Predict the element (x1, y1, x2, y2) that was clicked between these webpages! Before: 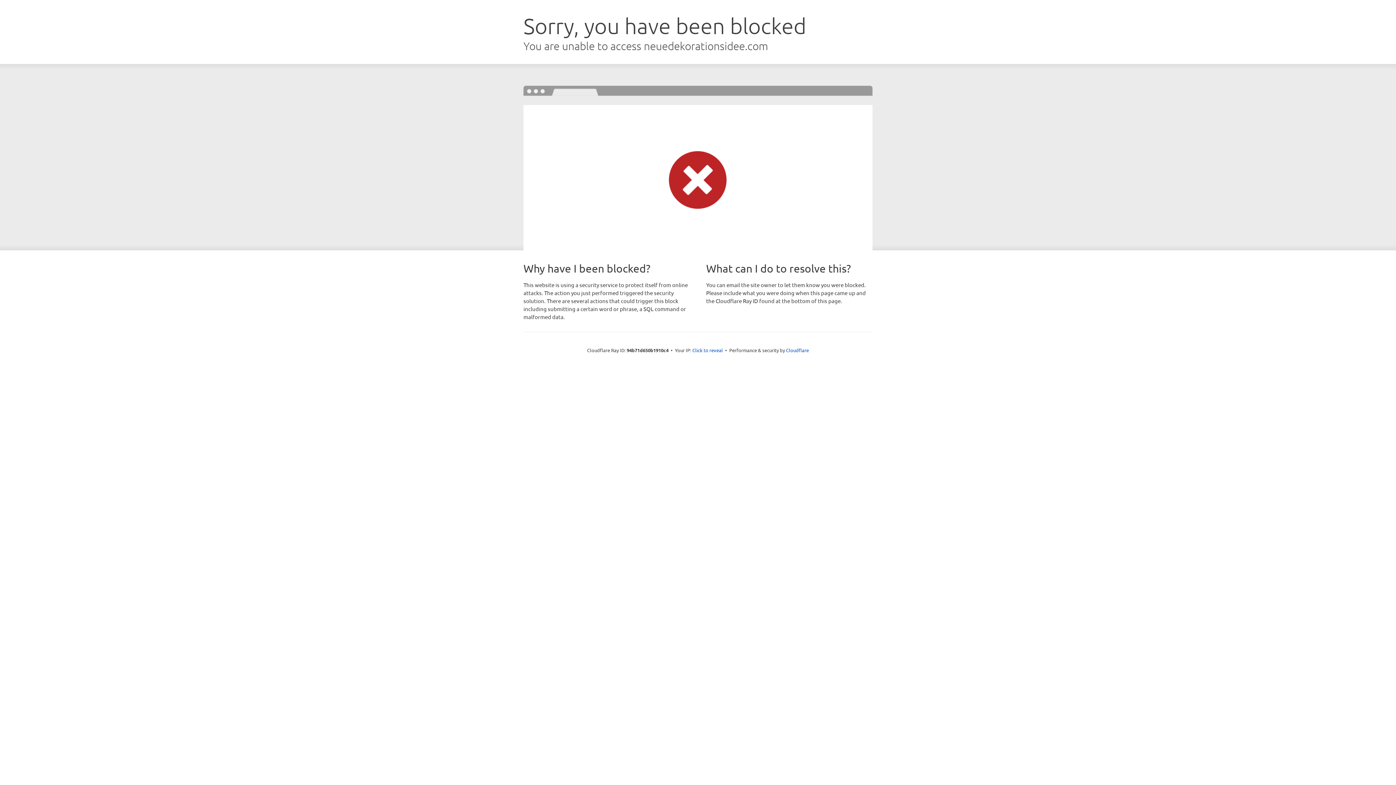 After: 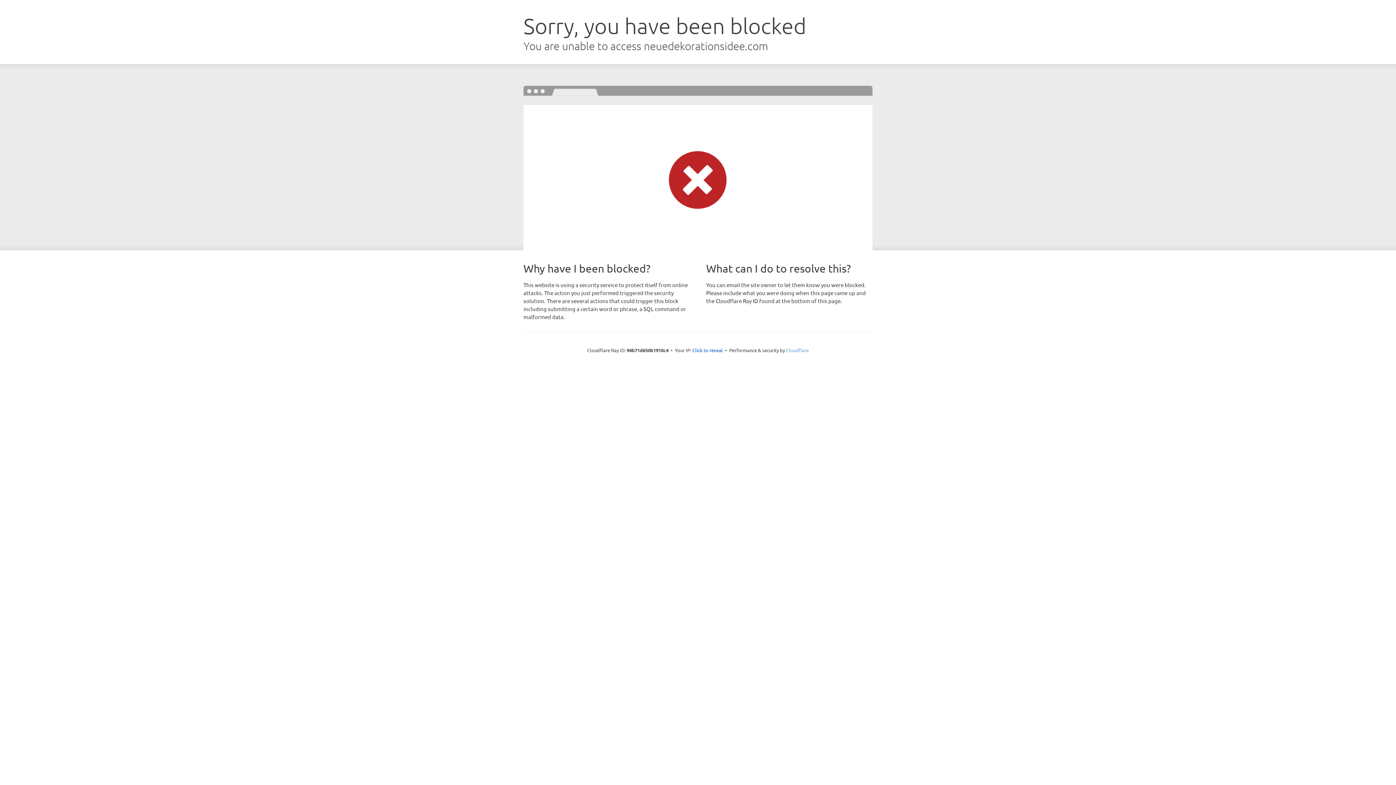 Action: bbox: (786, 347, 809, 353) label: Cloudflare